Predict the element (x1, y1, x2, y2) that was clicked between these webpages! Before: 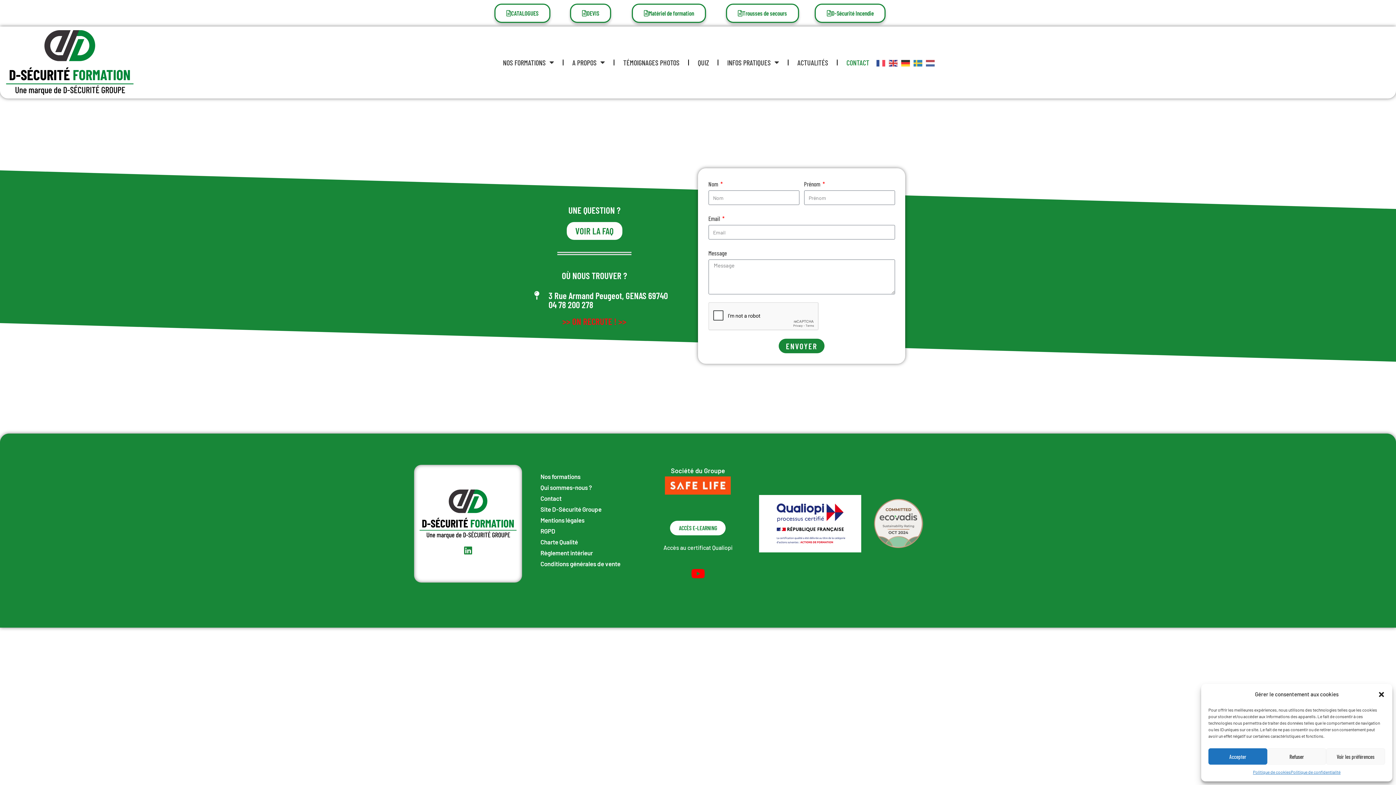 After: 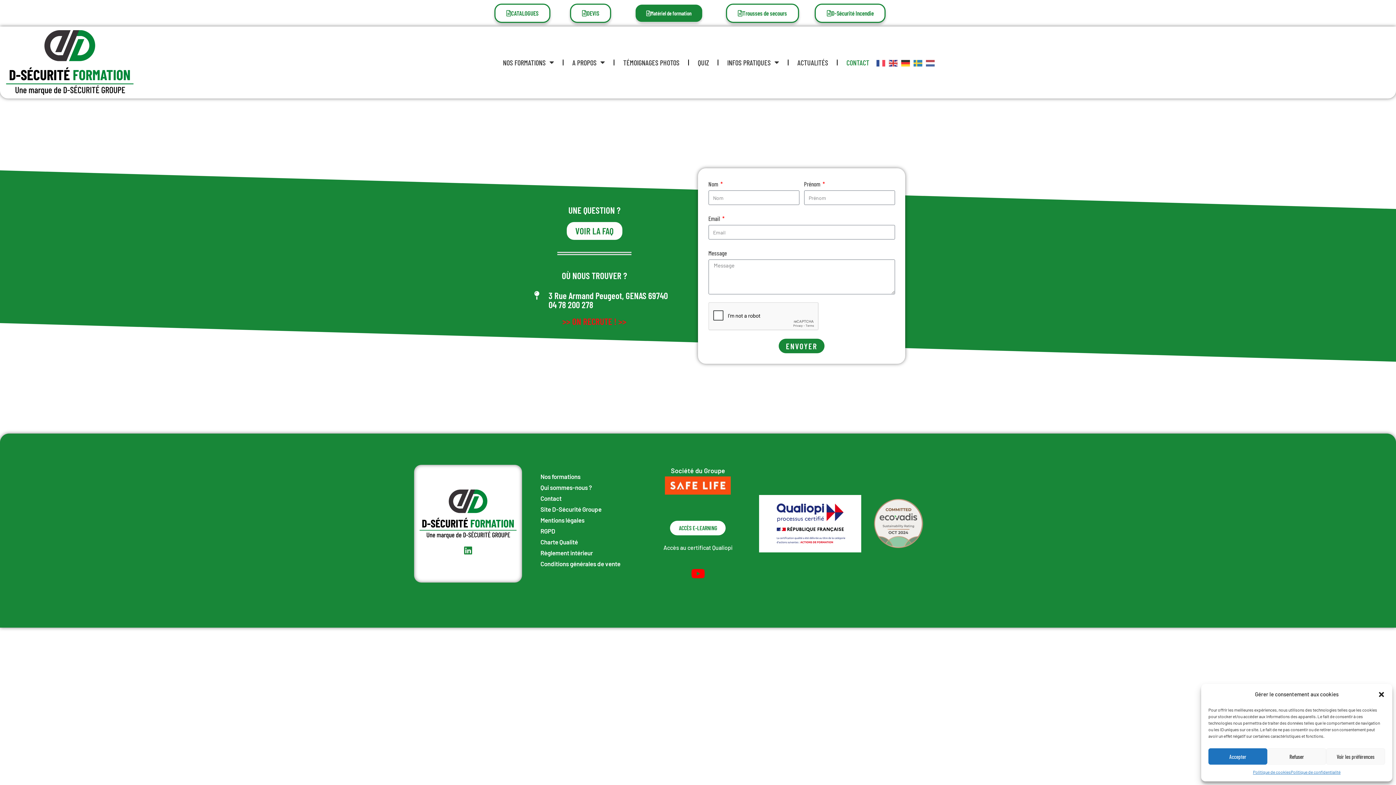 Action: label: Matériel de formation bbox: (632, 3, 706, 22)